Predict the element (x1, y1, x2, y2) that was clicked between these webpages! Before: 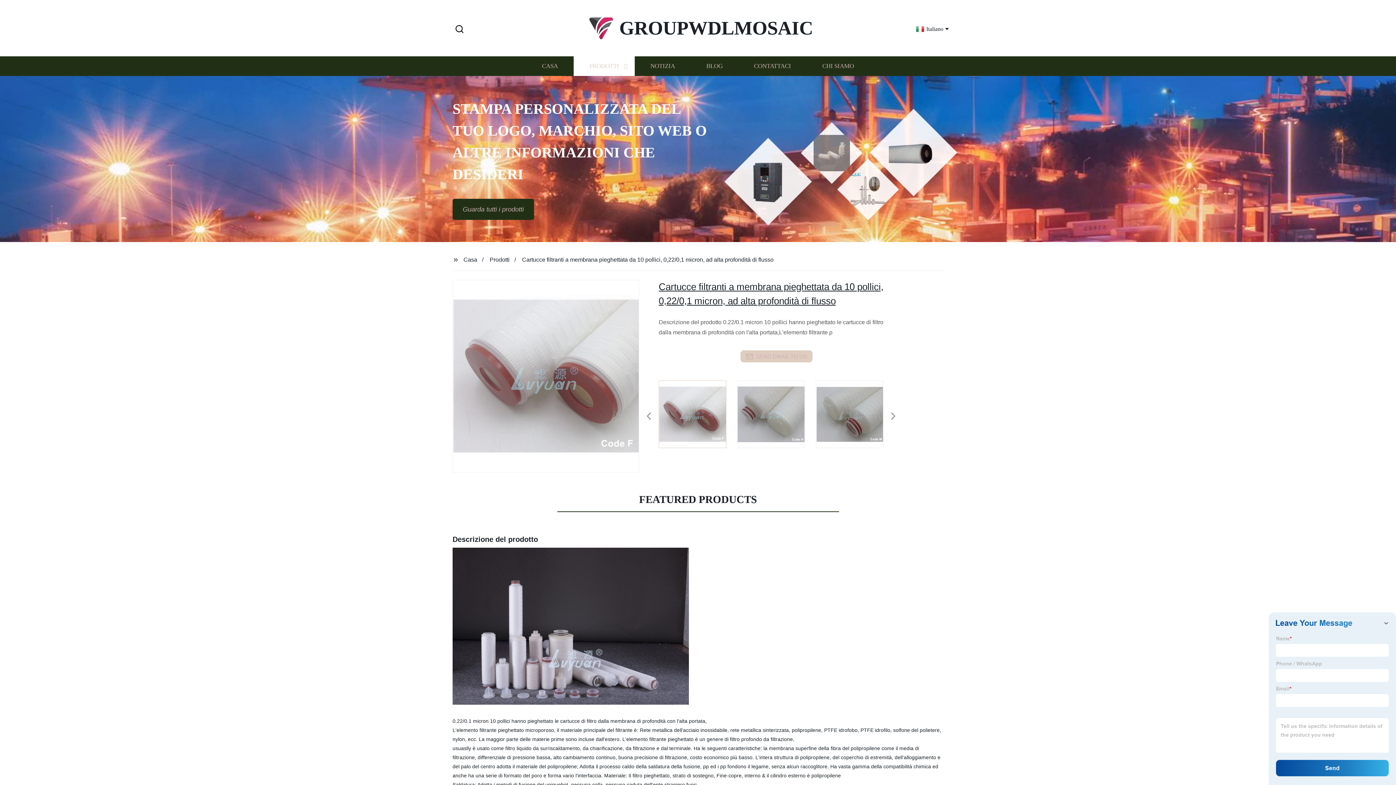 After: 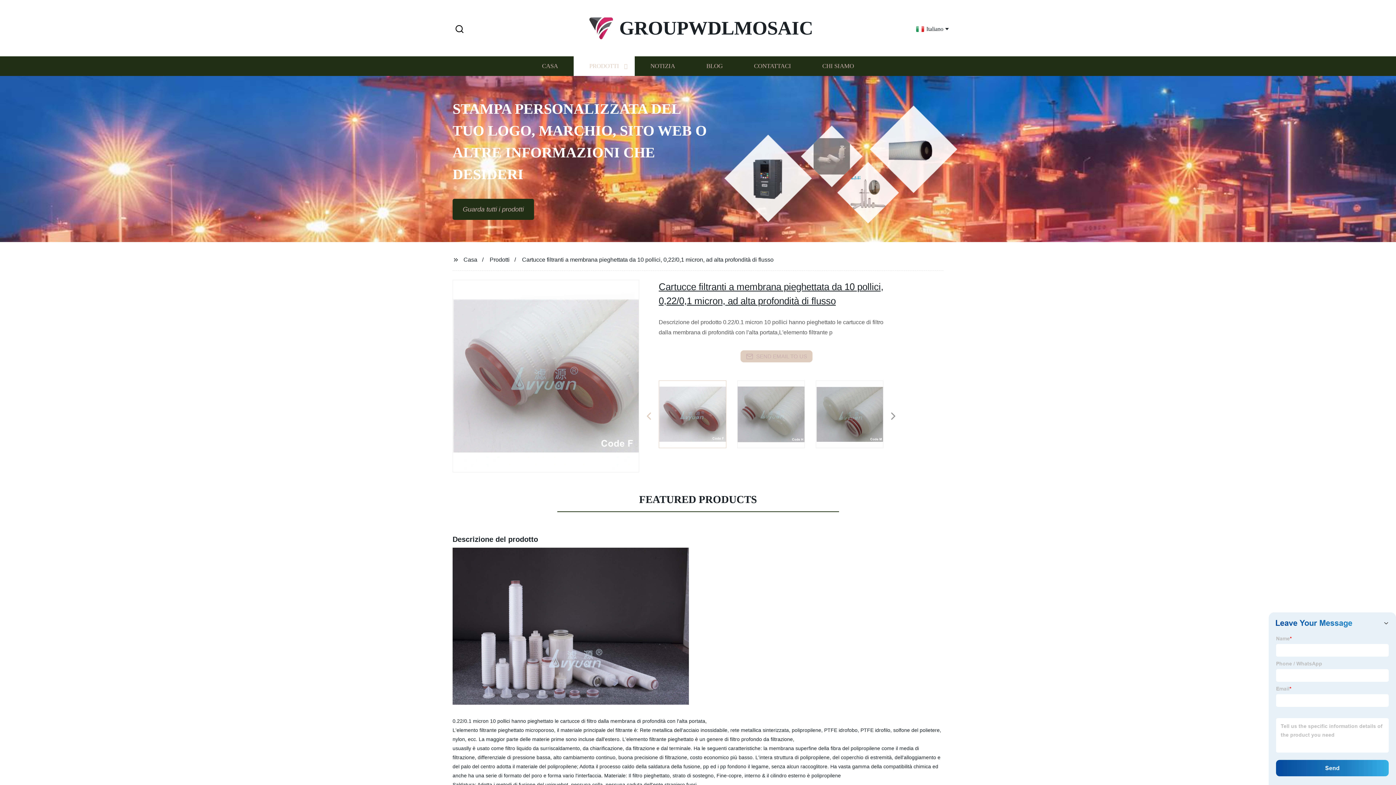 Action: label: Previous bbox: (640, 409, 657, 424)